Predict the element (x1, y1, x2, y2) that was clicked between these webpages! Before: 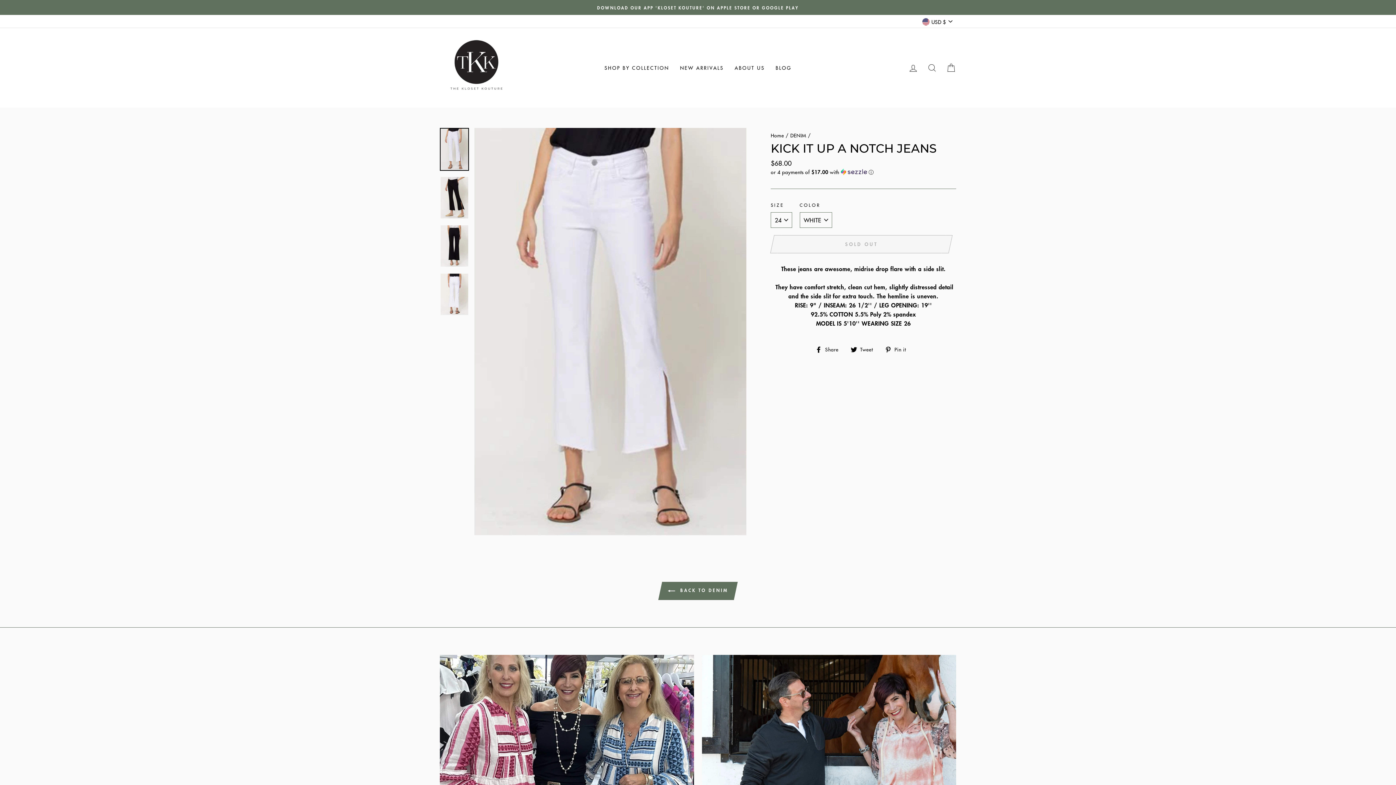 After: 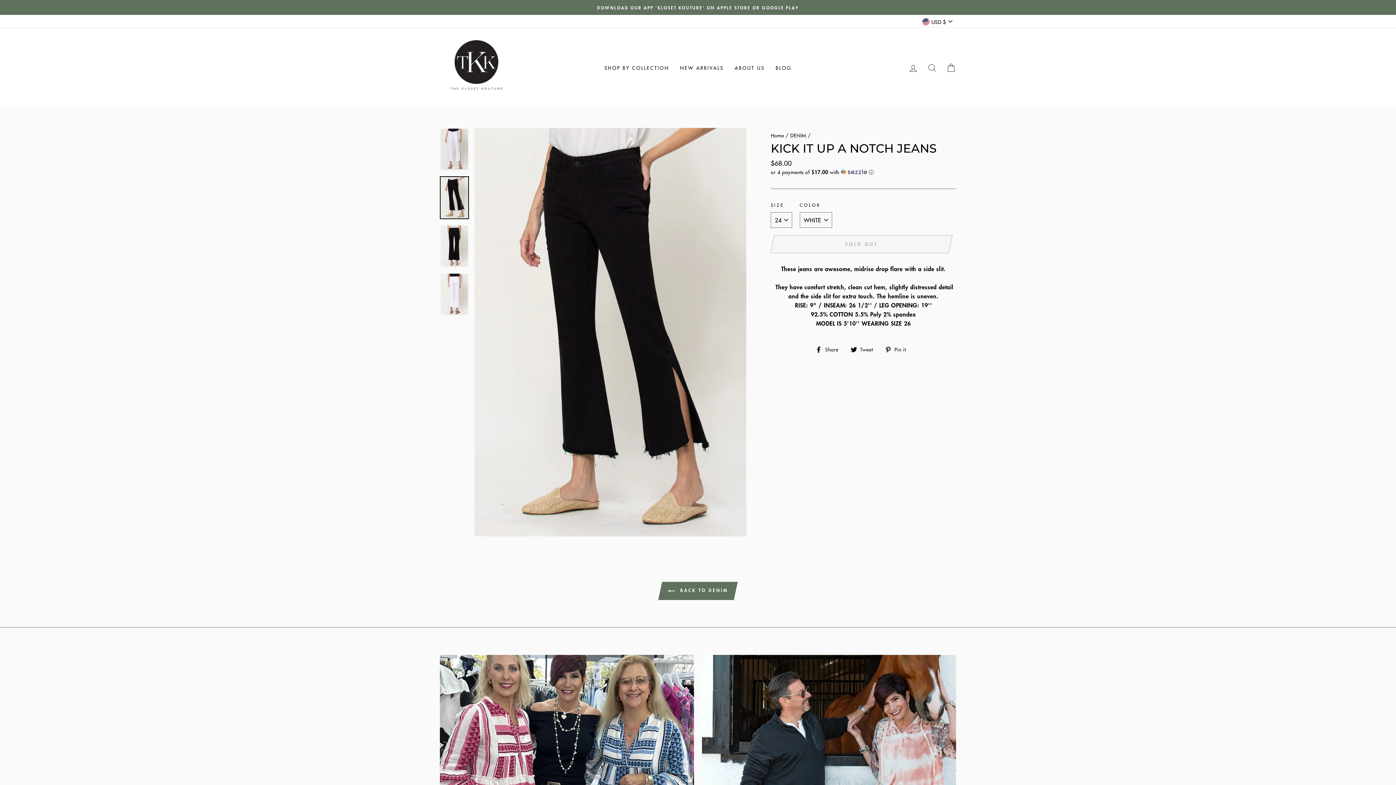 Action: bbox: (440, 176, 468, 218)